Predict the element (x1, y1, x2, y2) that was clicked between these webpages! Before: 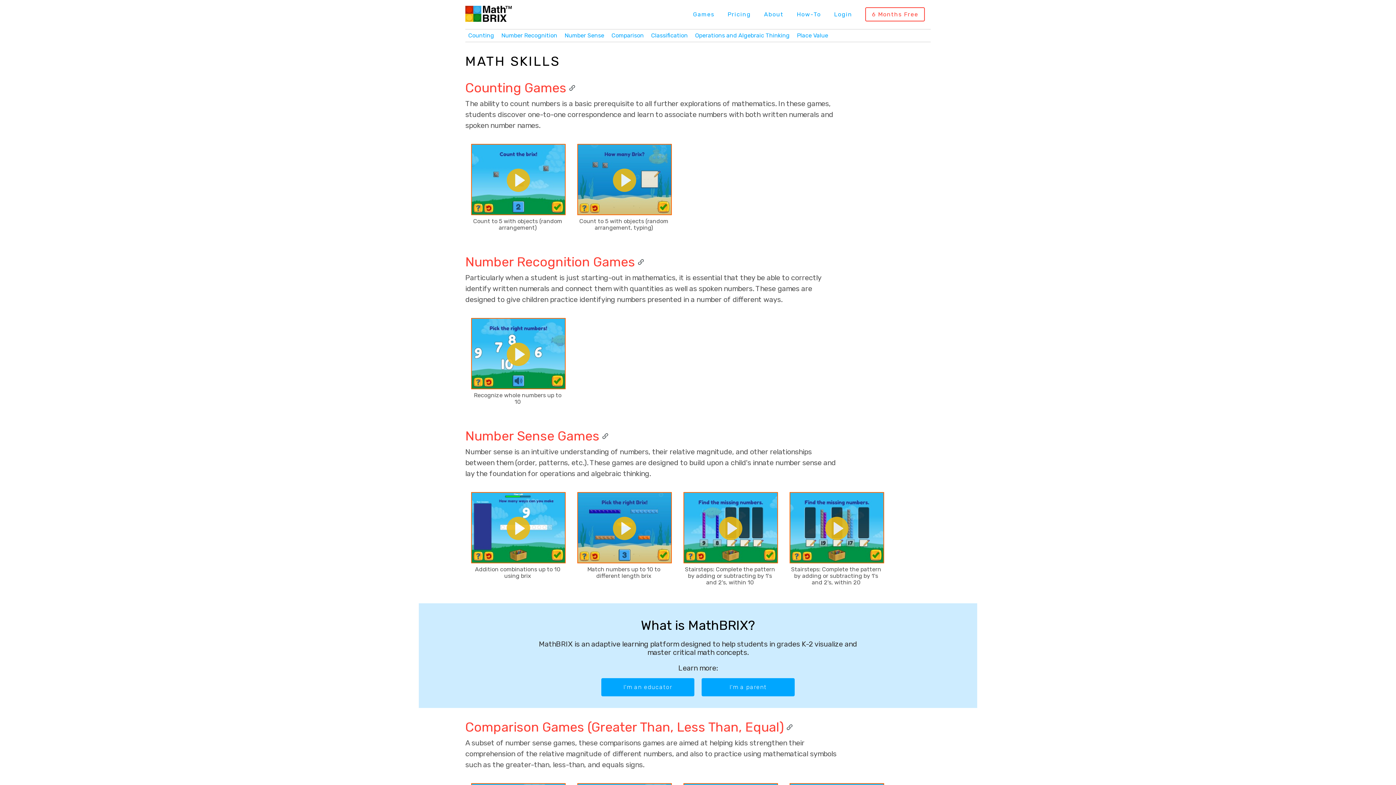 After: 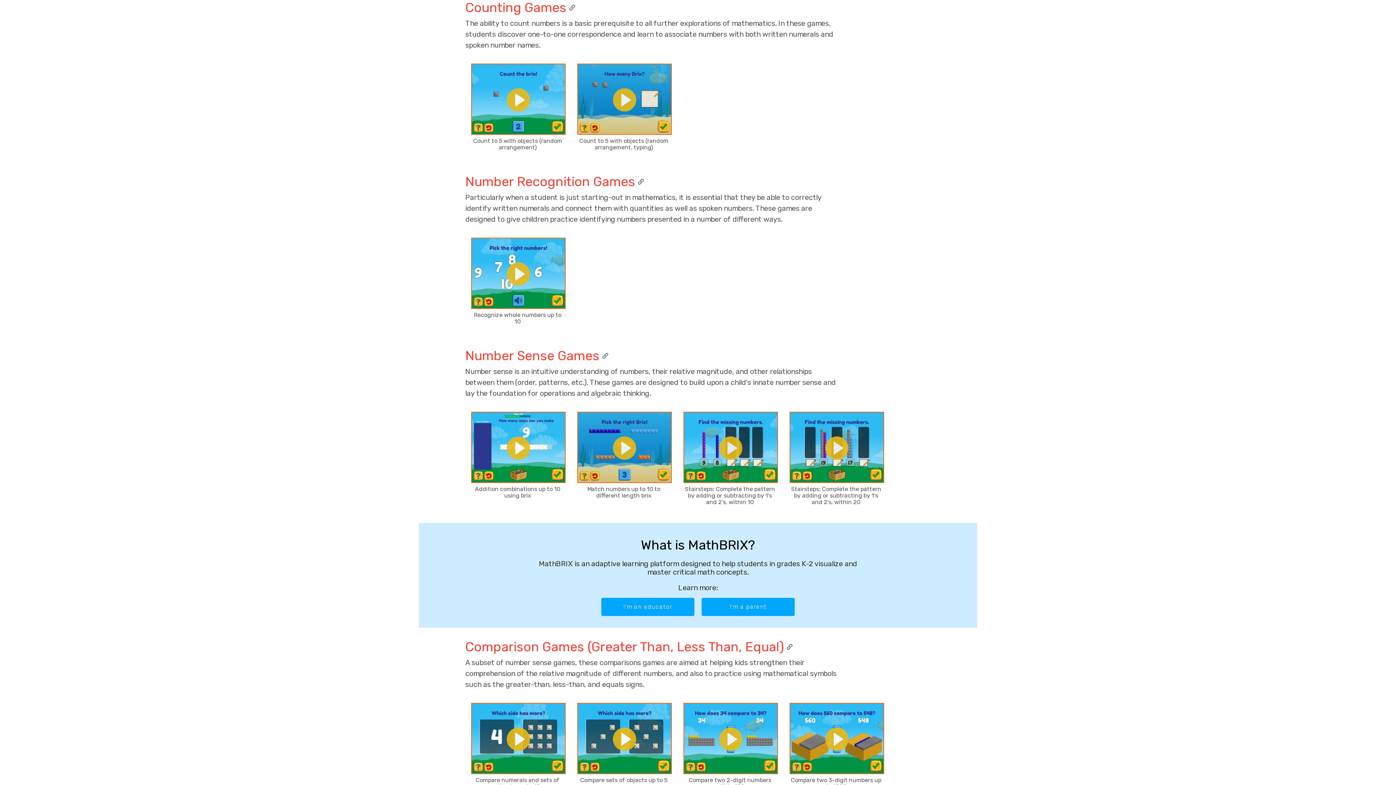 Action: bbox: (468, 32, 494, 38) label: Counting